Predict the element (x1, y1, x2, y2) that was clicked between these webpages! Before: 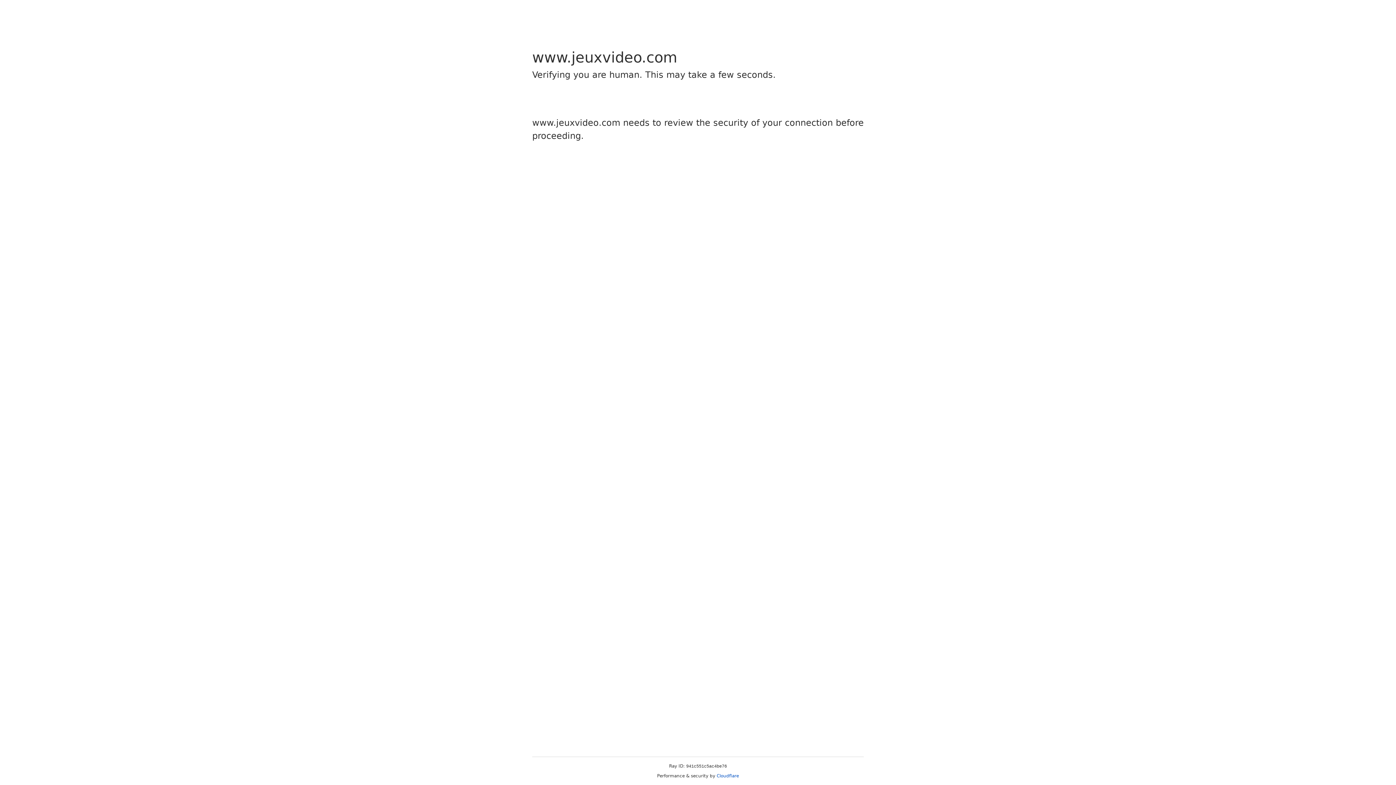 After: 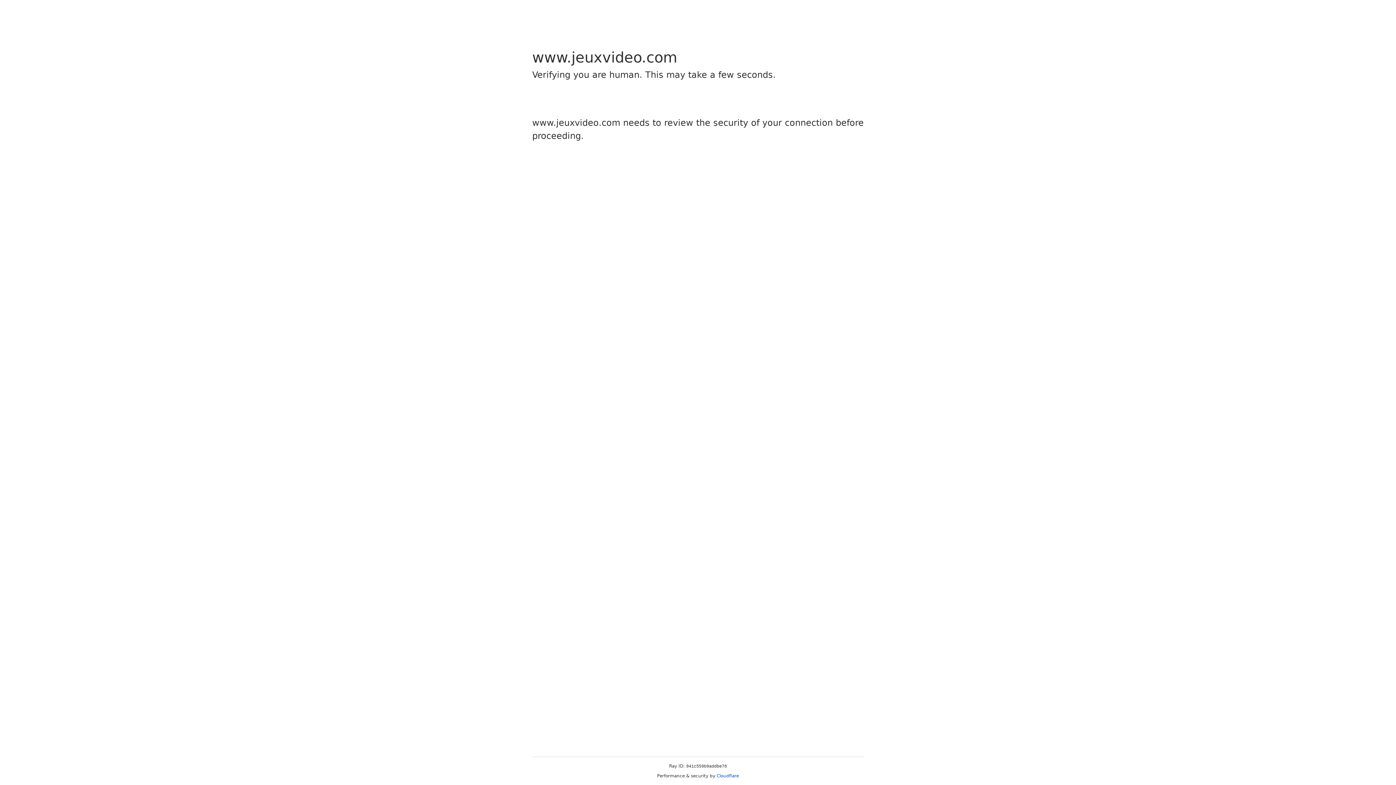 Action: label: Cloudflare bbox: (716, 773, 739, 778)